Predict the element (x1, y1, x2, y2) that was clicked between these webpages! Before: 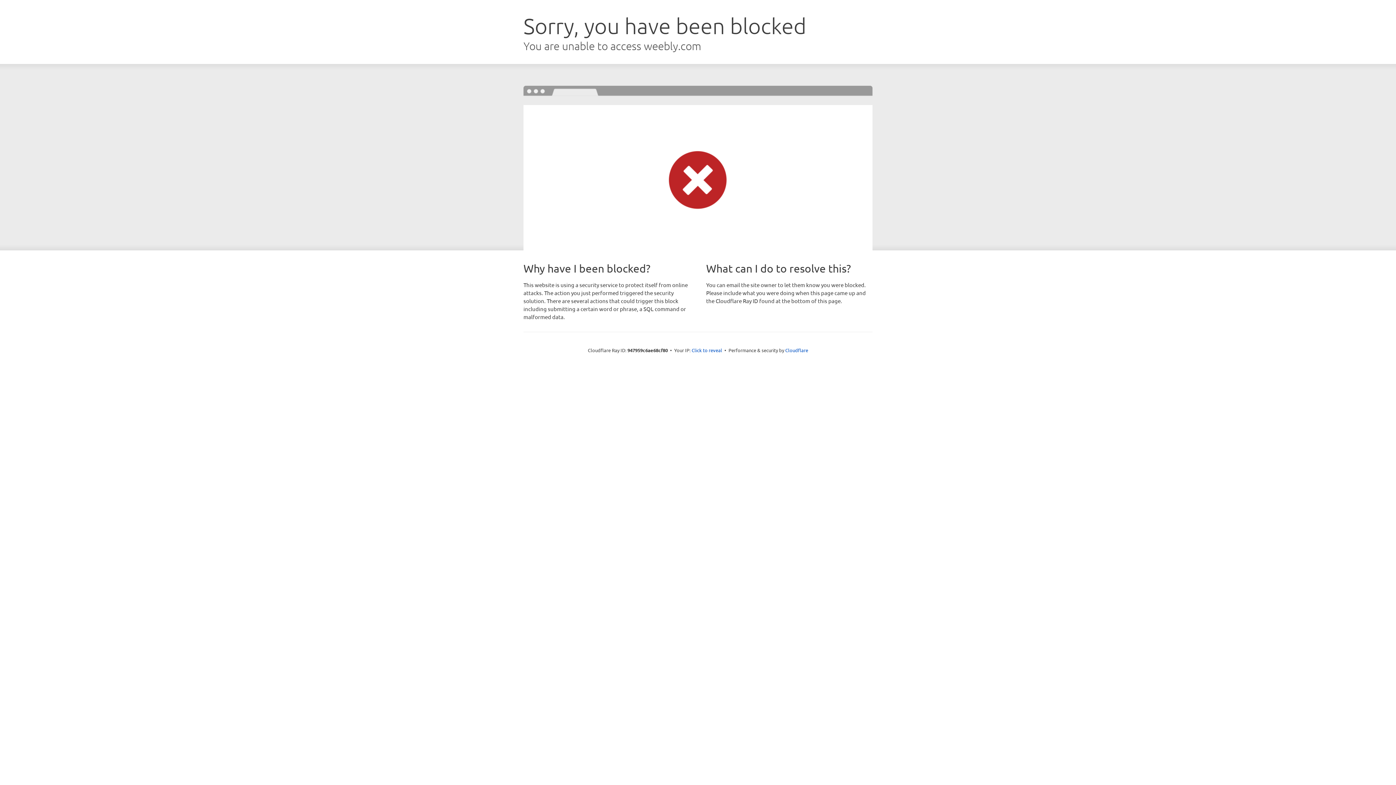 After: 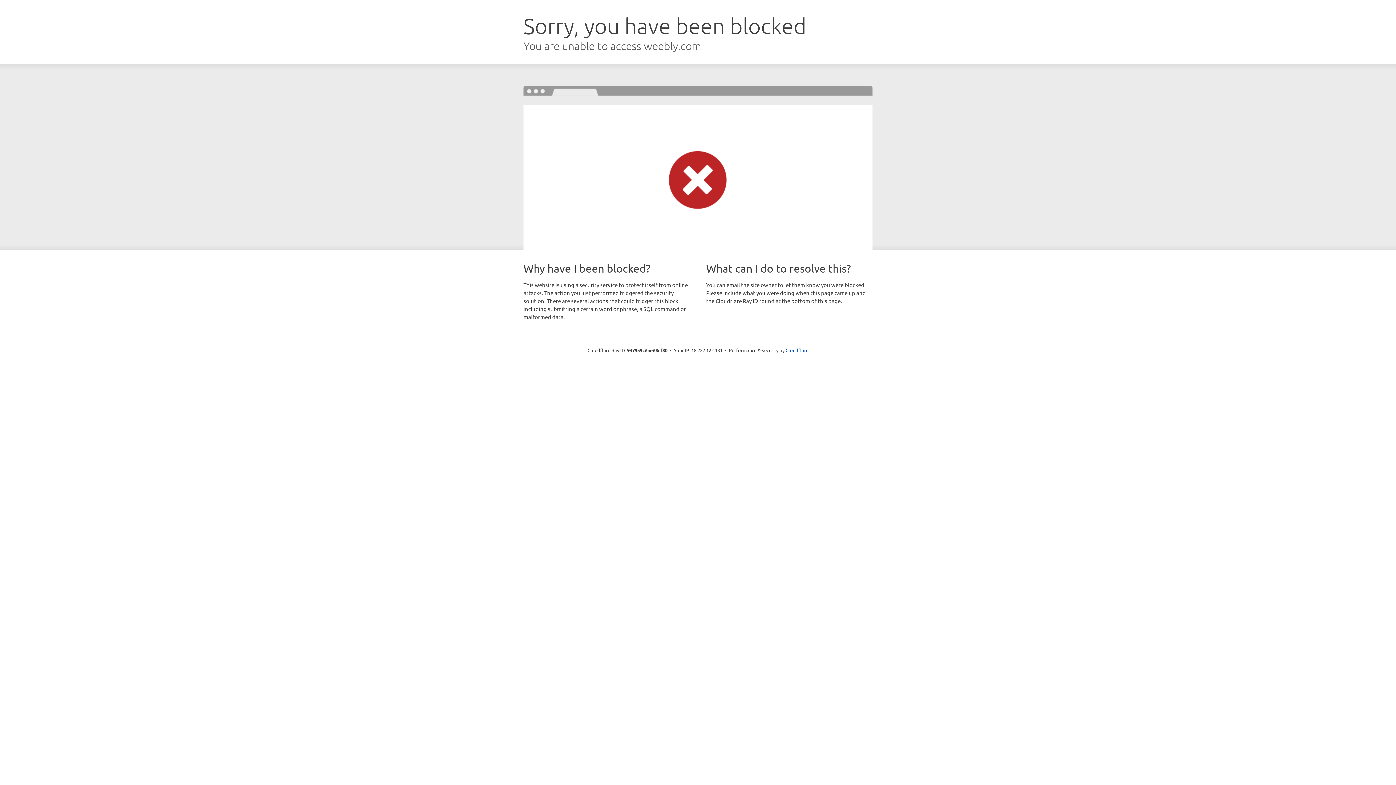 Action: label: Click to reveal bbox: (691, 346, 722, 353)